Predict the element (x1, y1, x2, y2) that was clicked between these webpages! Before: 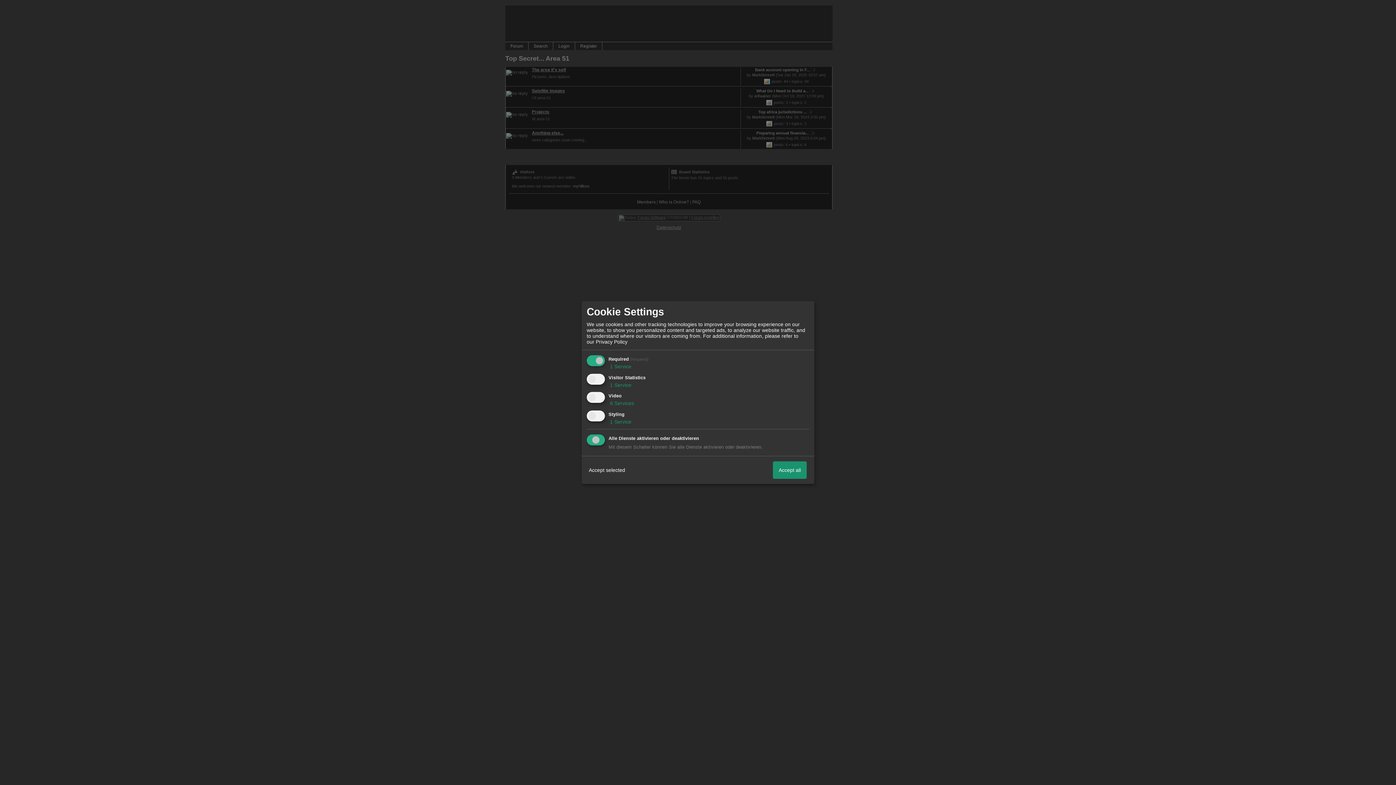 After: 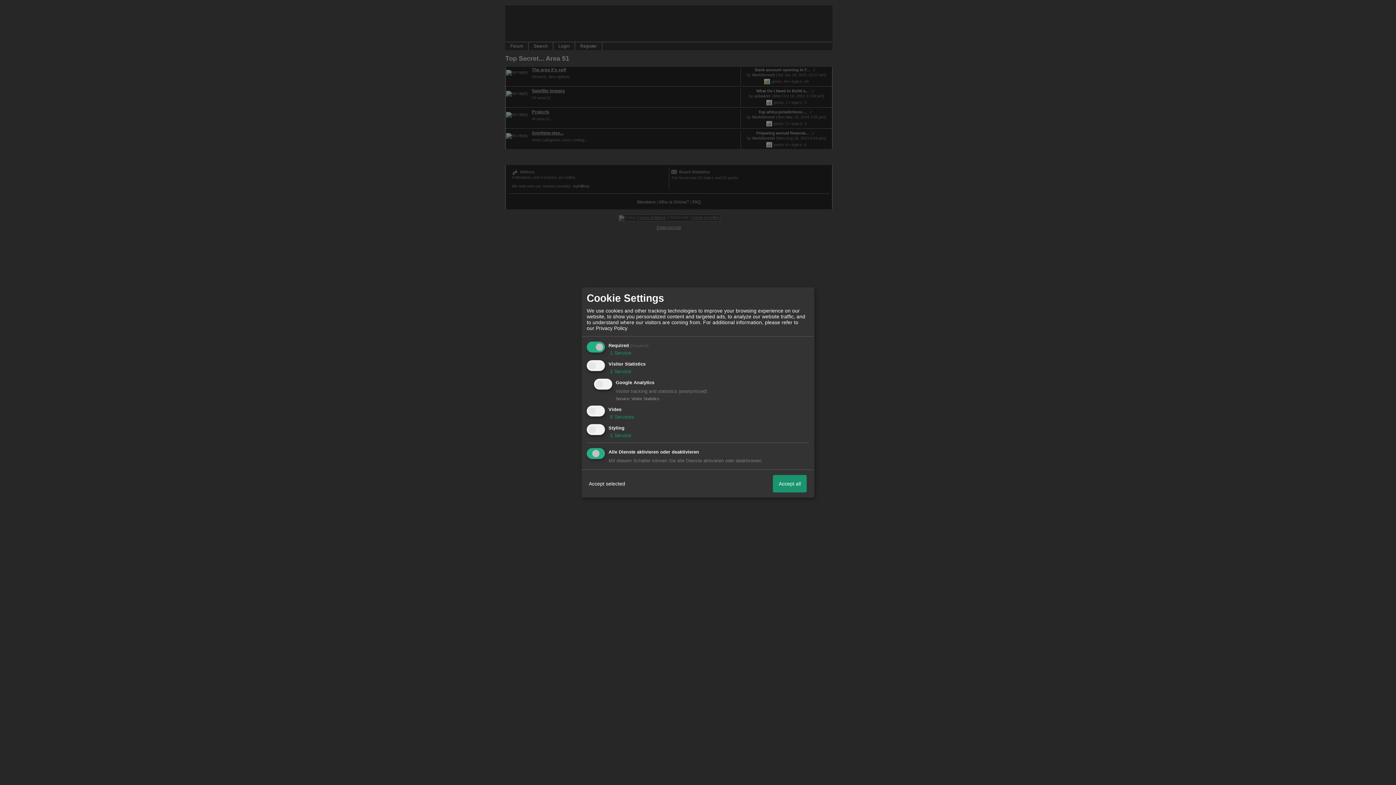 Action: bbox: (608, 382, 631, 388) label:  1 Service